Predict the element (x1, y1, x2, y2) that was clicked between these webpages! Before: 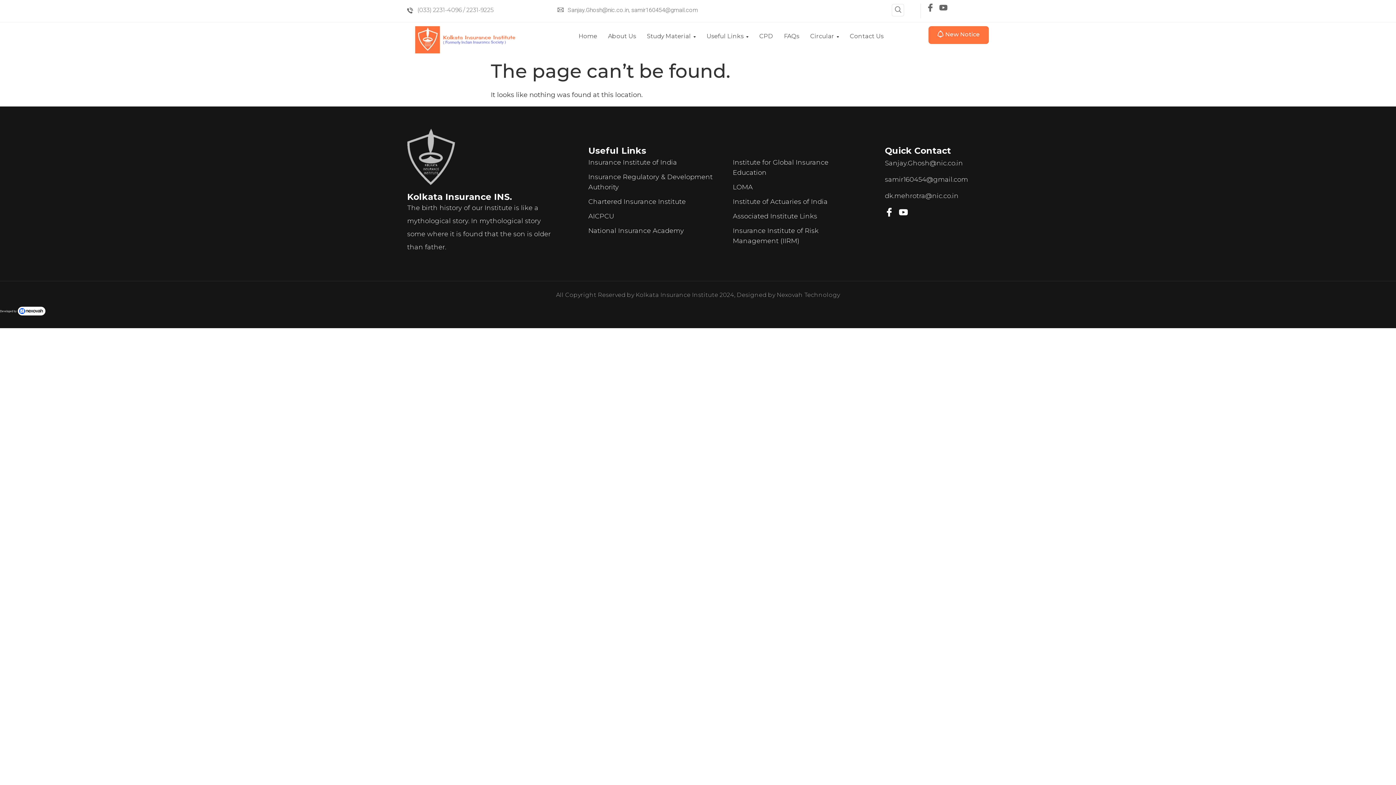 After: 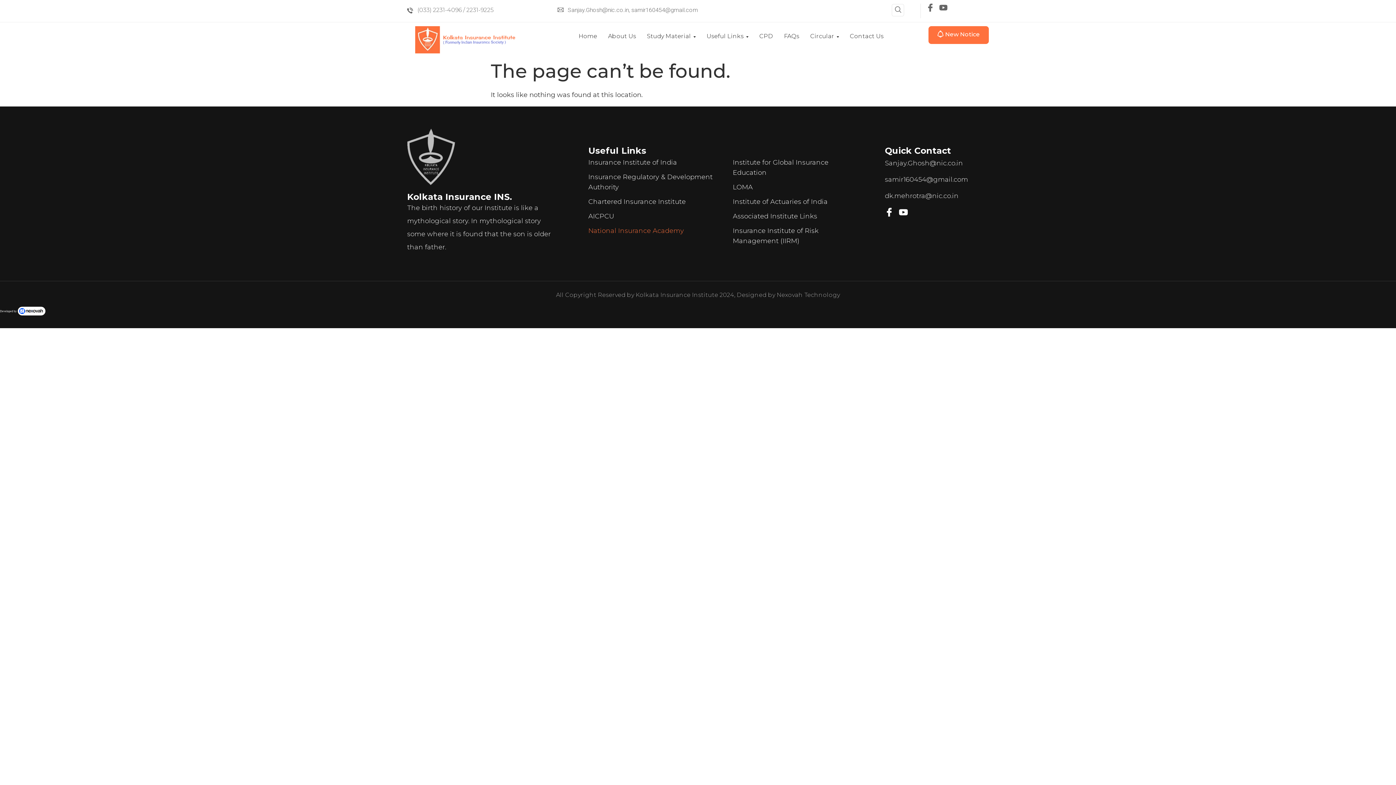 Action: bbox: (588, 223, 718, 238) label: National Insurance Academy